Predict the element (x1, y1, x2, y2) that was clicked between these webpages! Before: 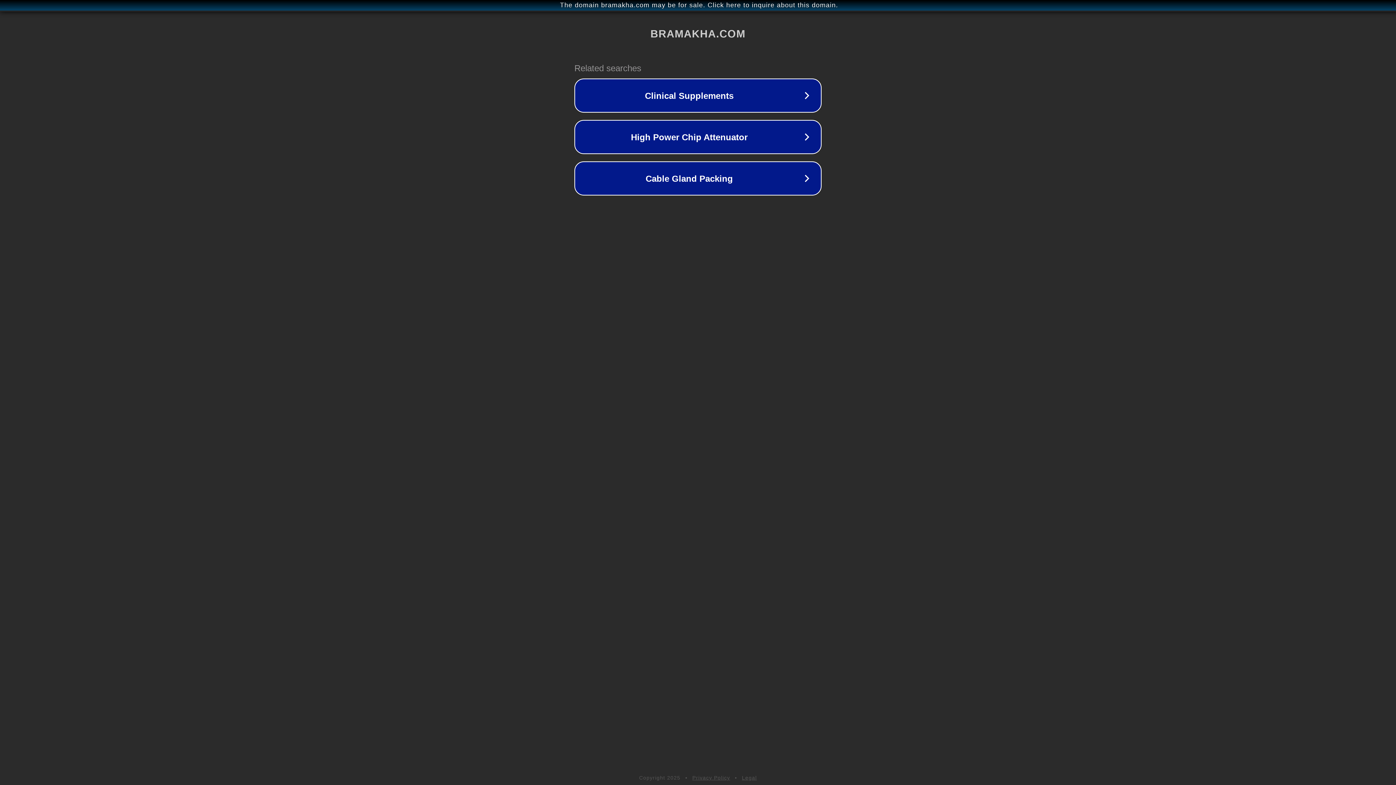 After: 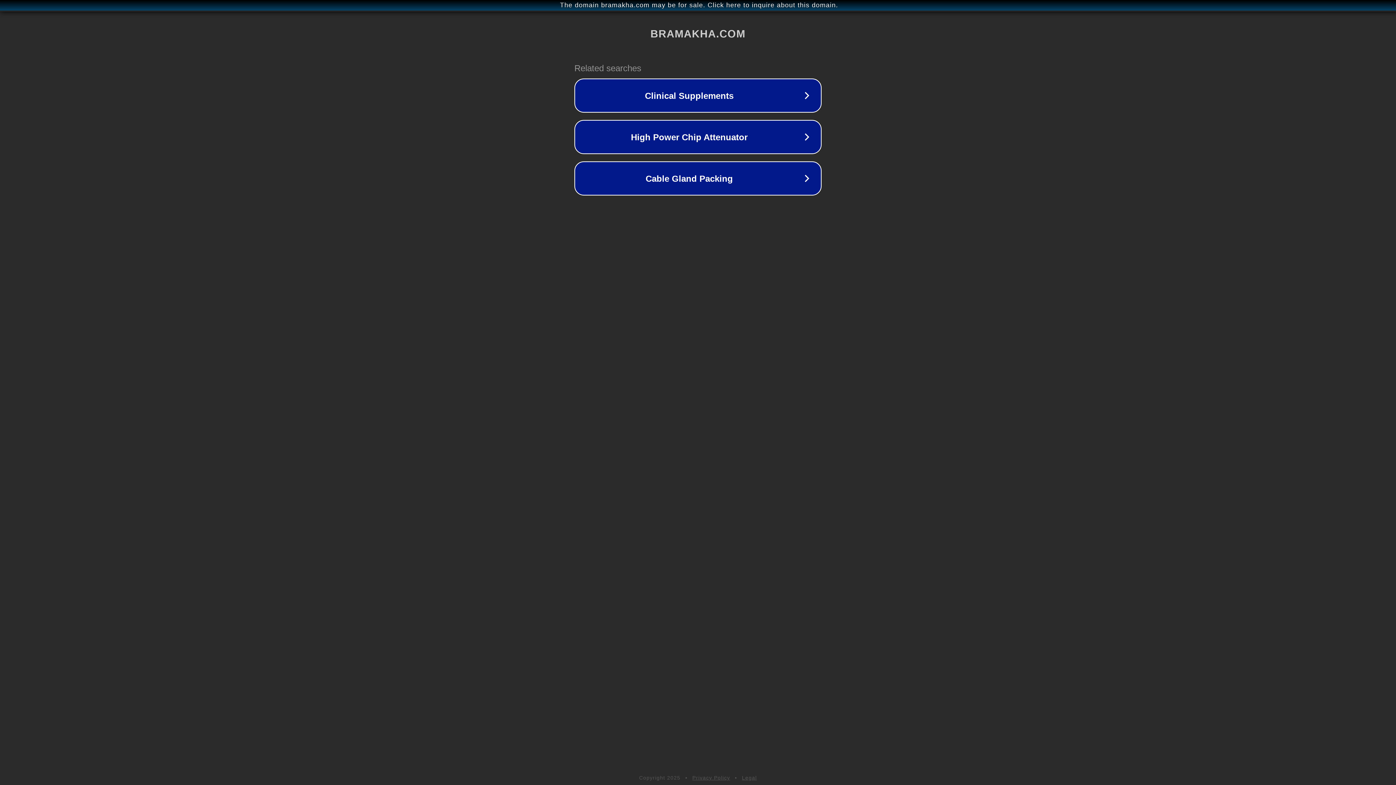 Action: label: Privacy Policy bbox: (692, 775, 730, 781)